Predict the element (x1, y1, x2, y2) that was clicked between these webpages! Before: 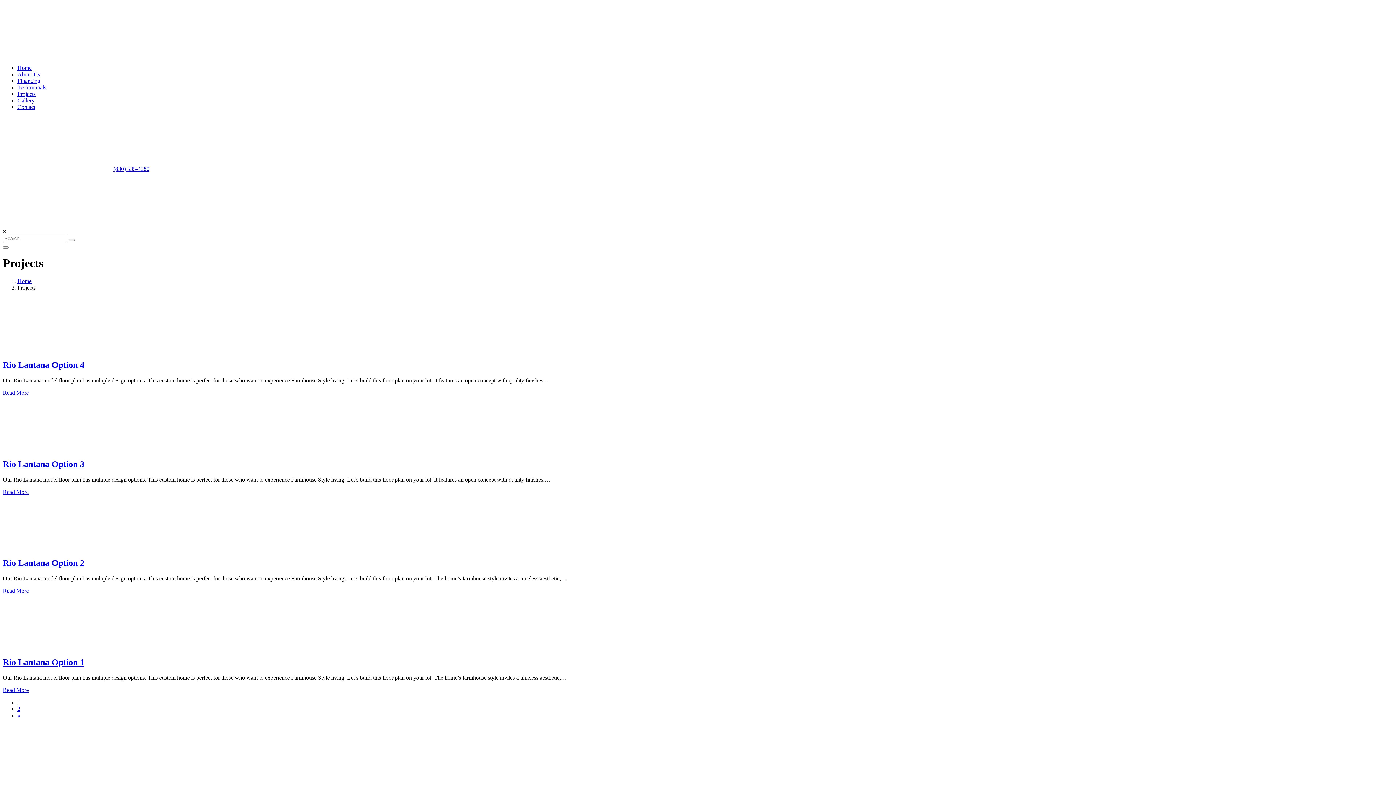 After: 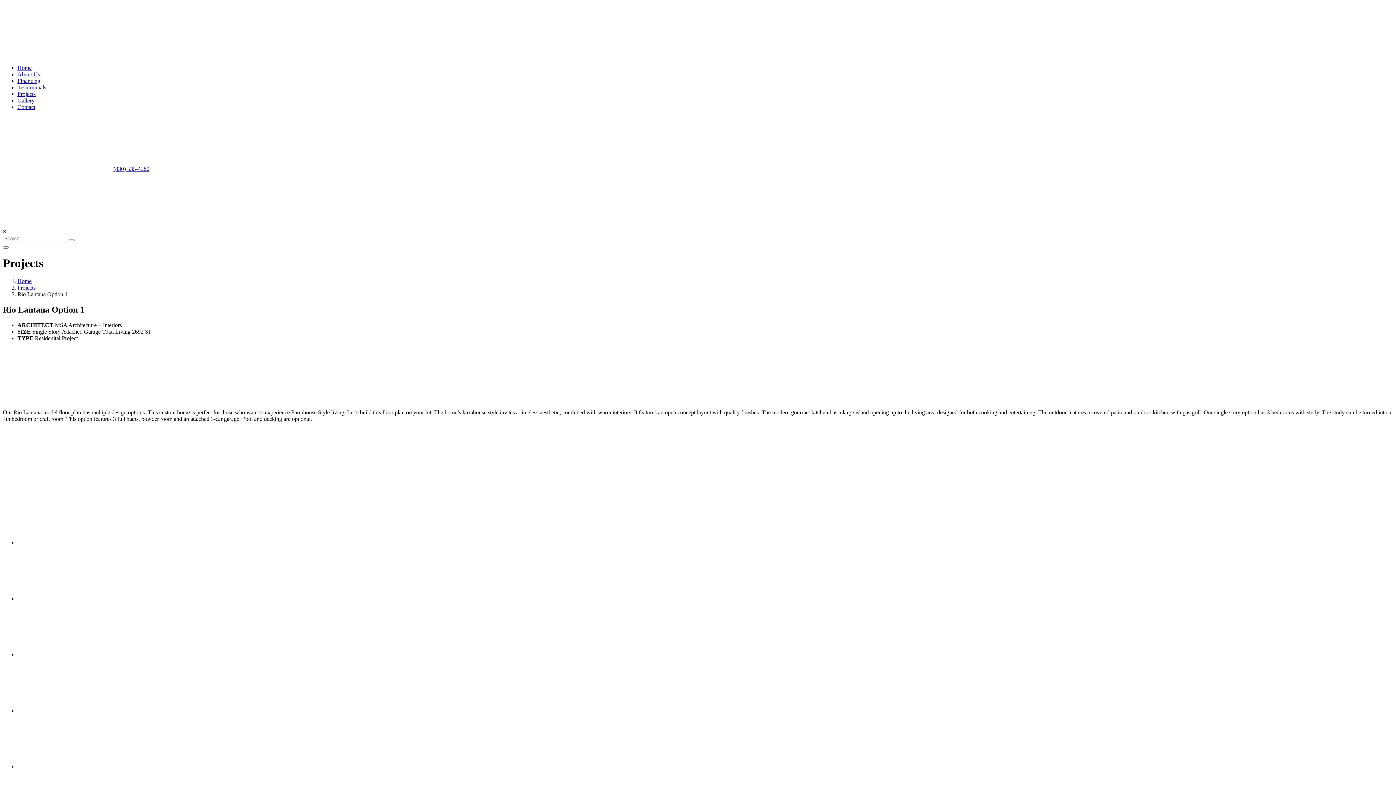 Action: bbox: (2, 657, 84, 667) label: Rio Lantana Option 1